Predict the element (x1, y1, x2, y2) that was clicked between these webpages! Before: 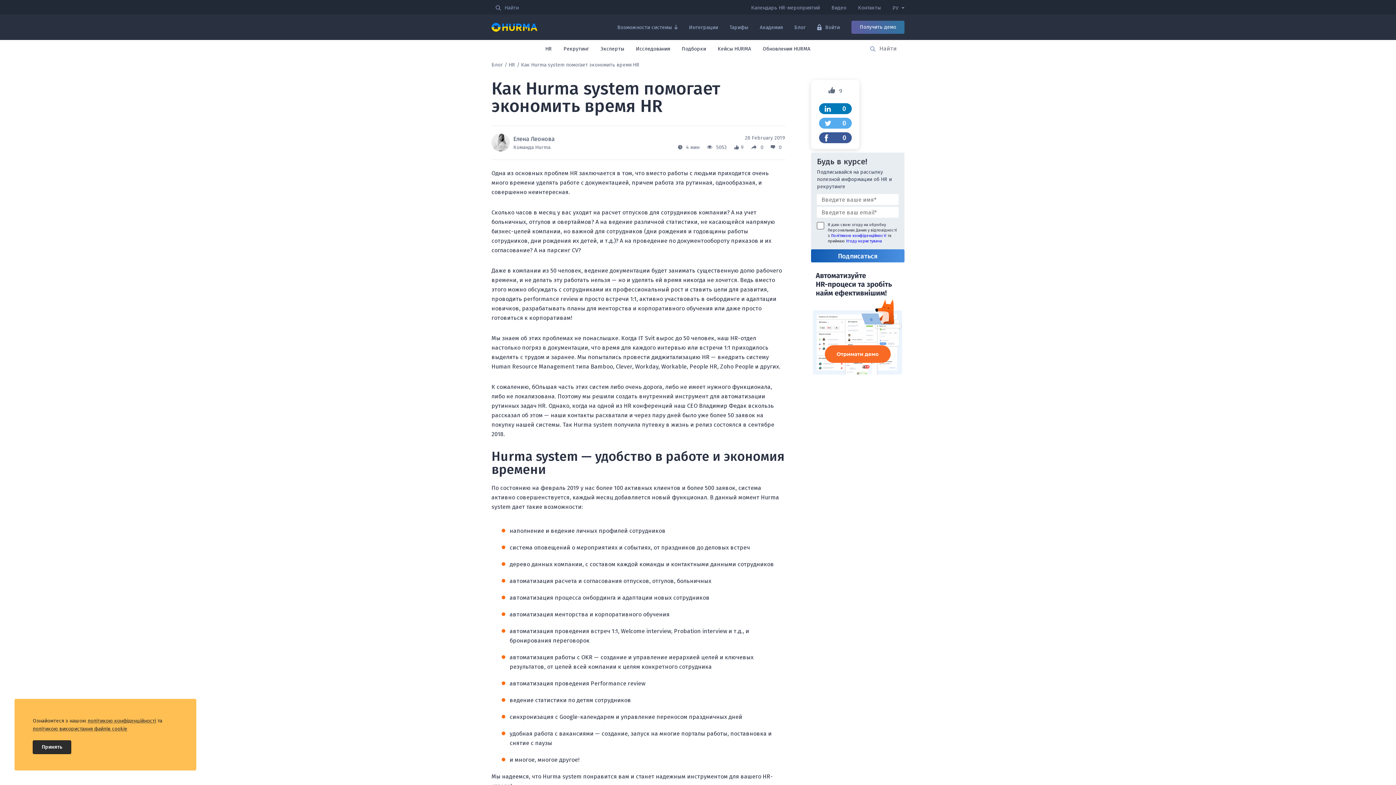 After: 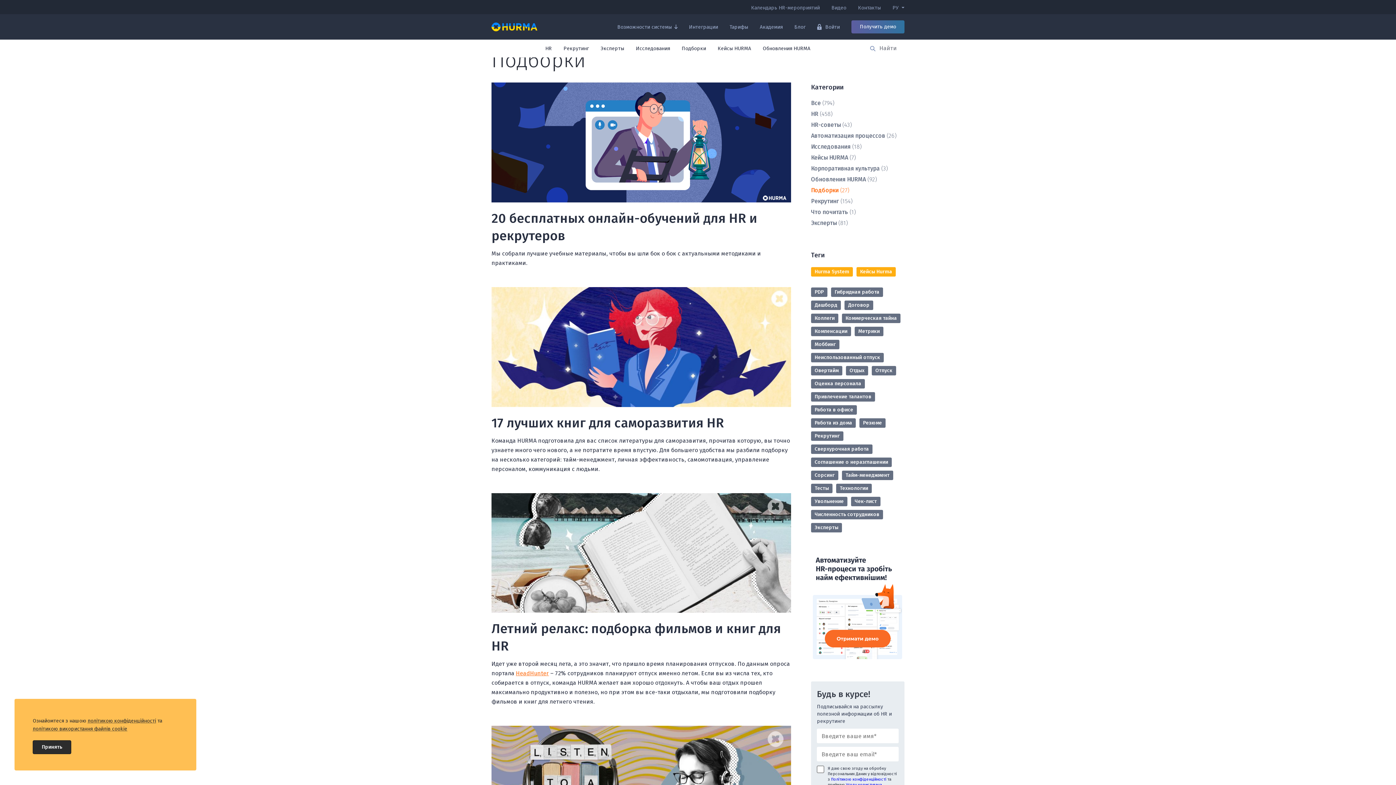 Action: bbox: (681, 45, 706, 52) label: Подборки